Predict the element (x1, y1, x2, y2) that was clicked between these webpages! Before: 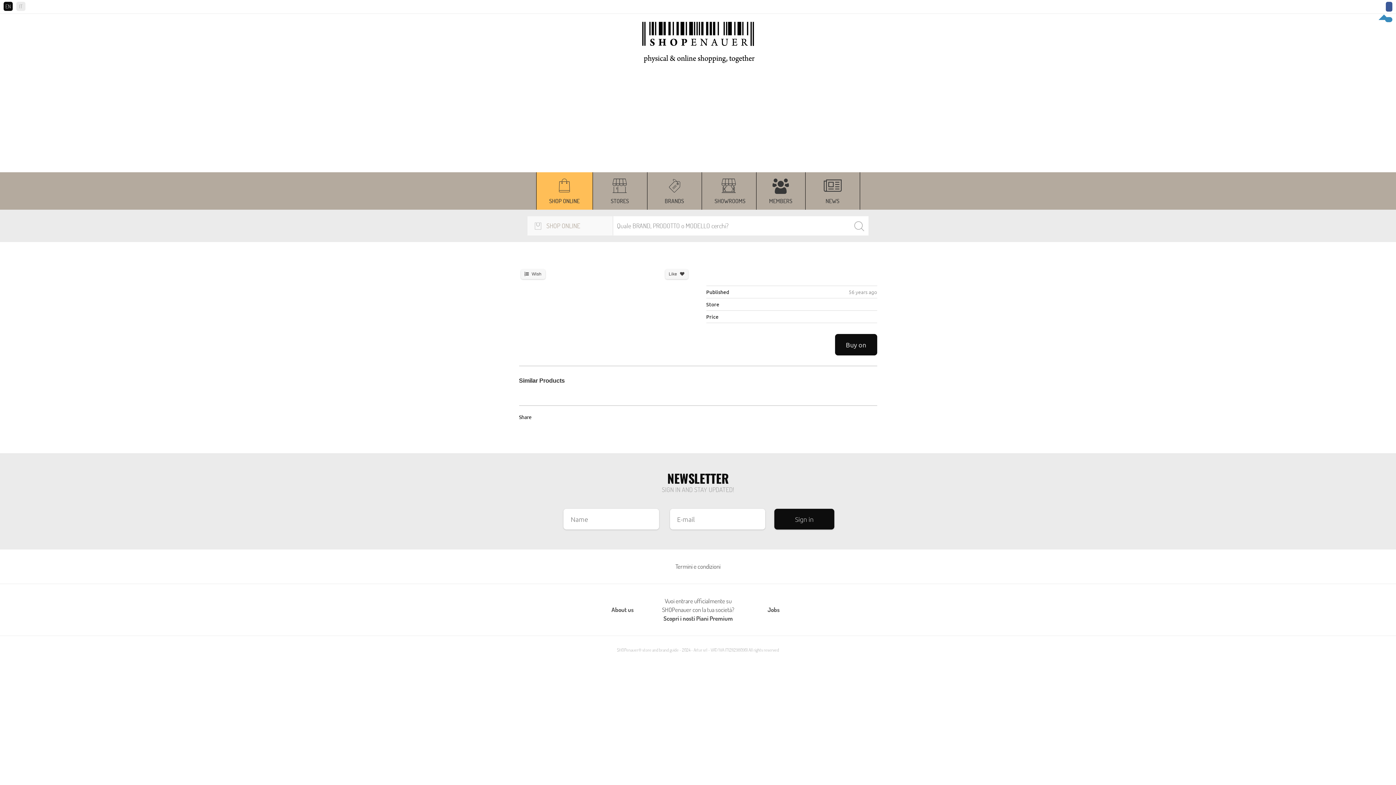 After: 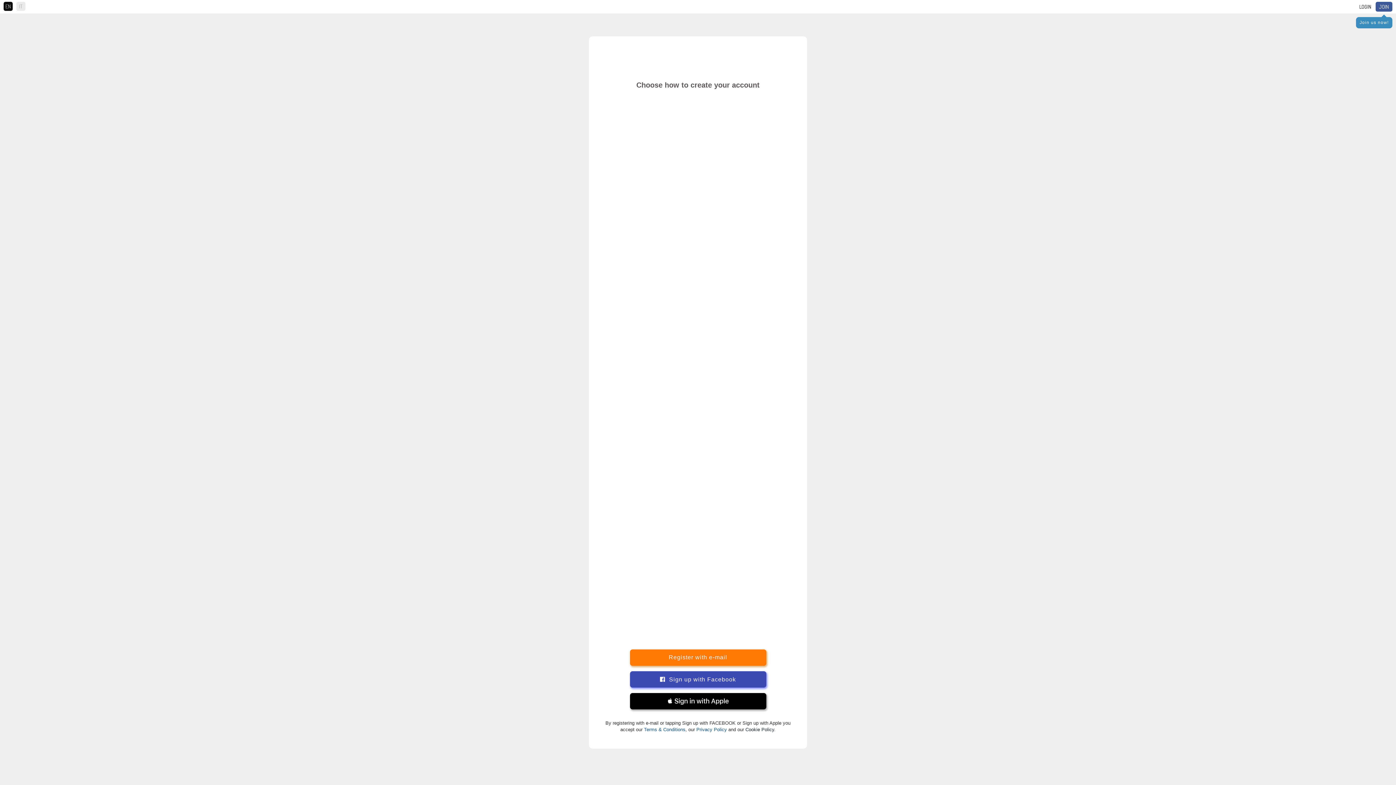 Action: bbox: (1386, 1, 1392, 11)